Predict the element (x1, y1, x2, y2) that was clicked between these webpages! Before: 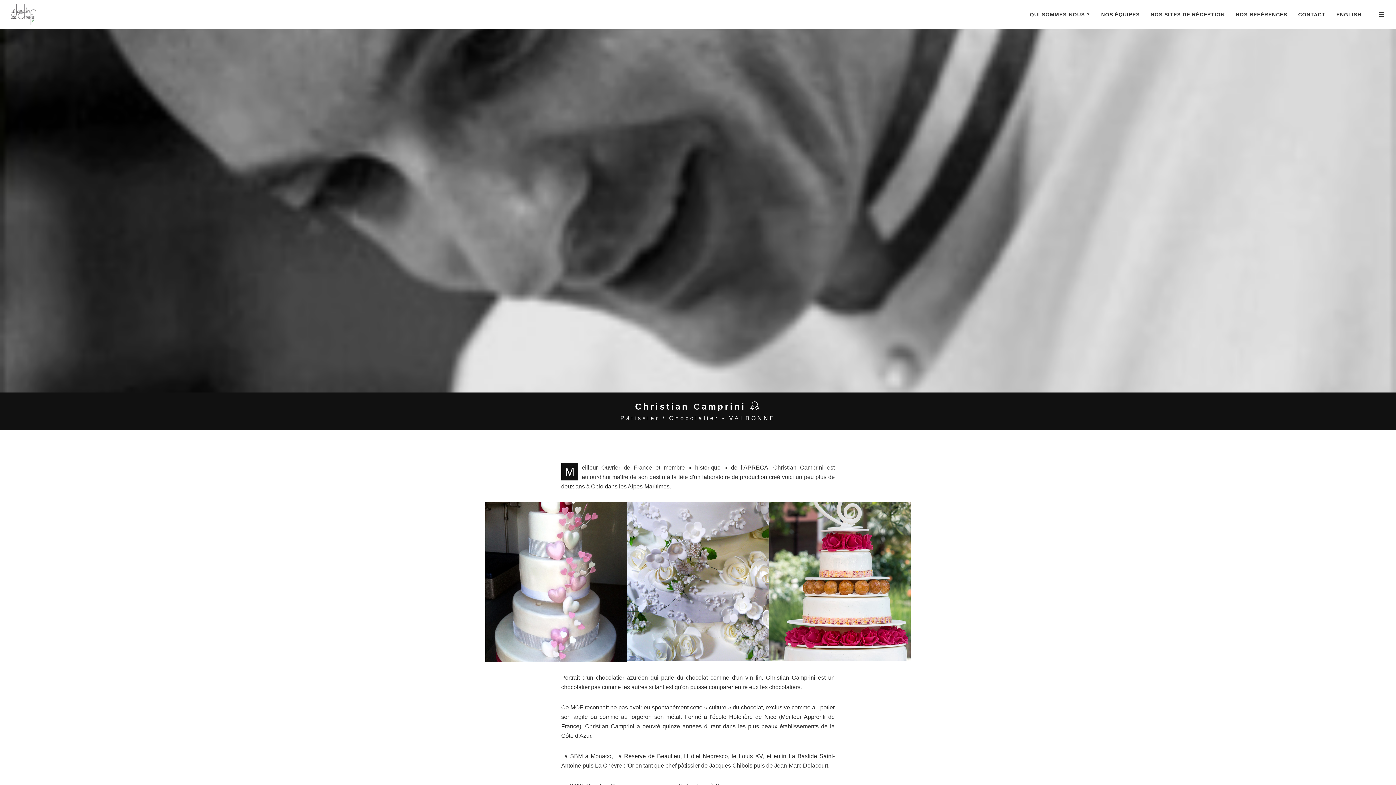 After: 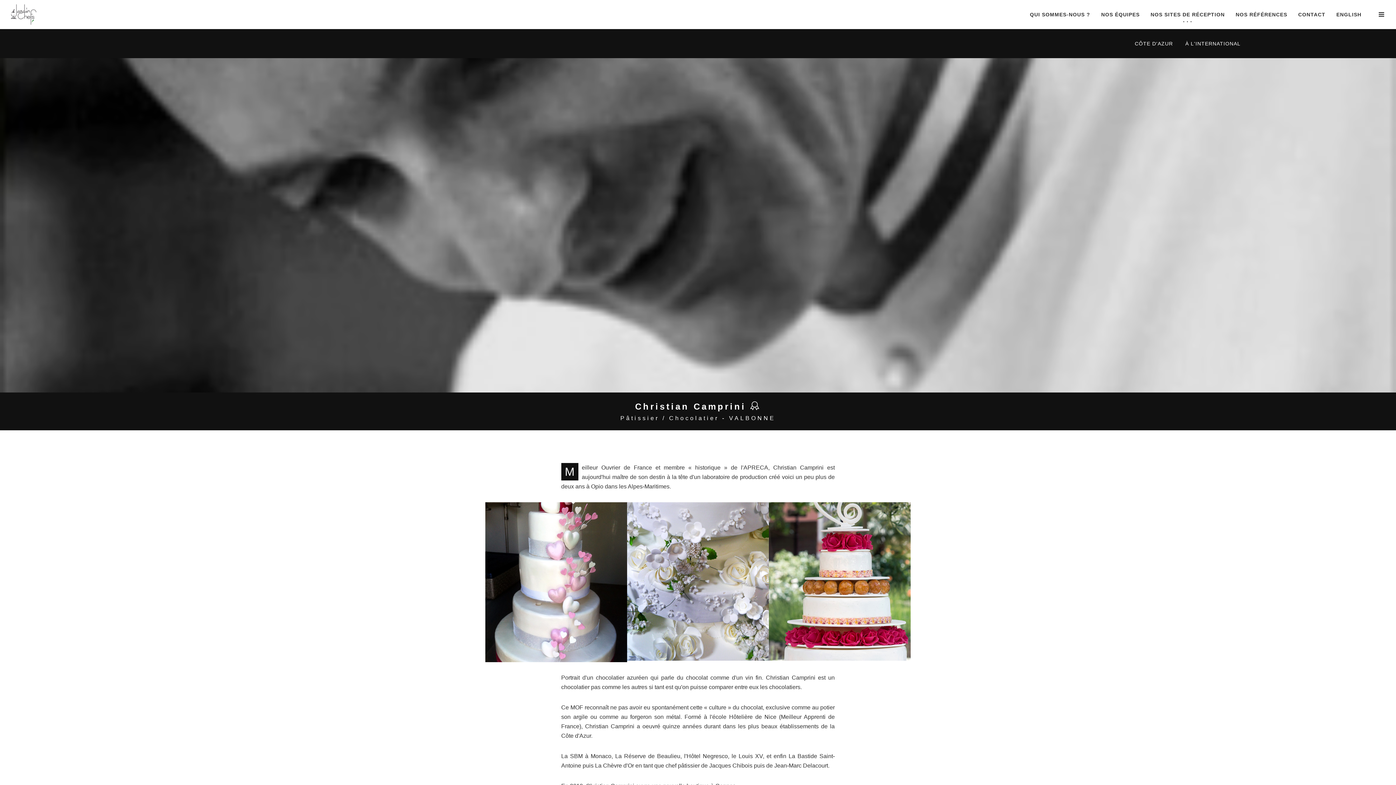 Action: bbox: (1150, 0, 1225, 29) label: NOS SITES DE RÉCEPTION